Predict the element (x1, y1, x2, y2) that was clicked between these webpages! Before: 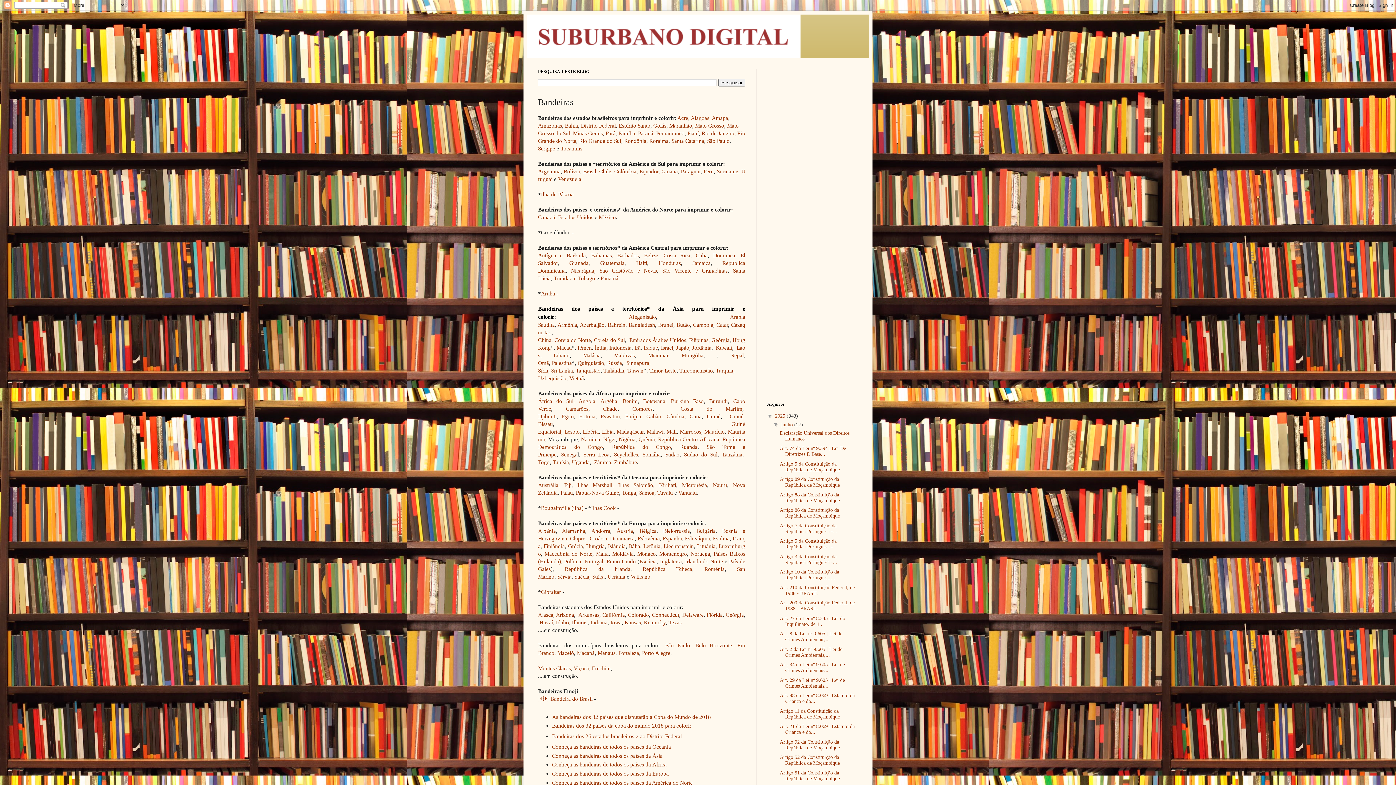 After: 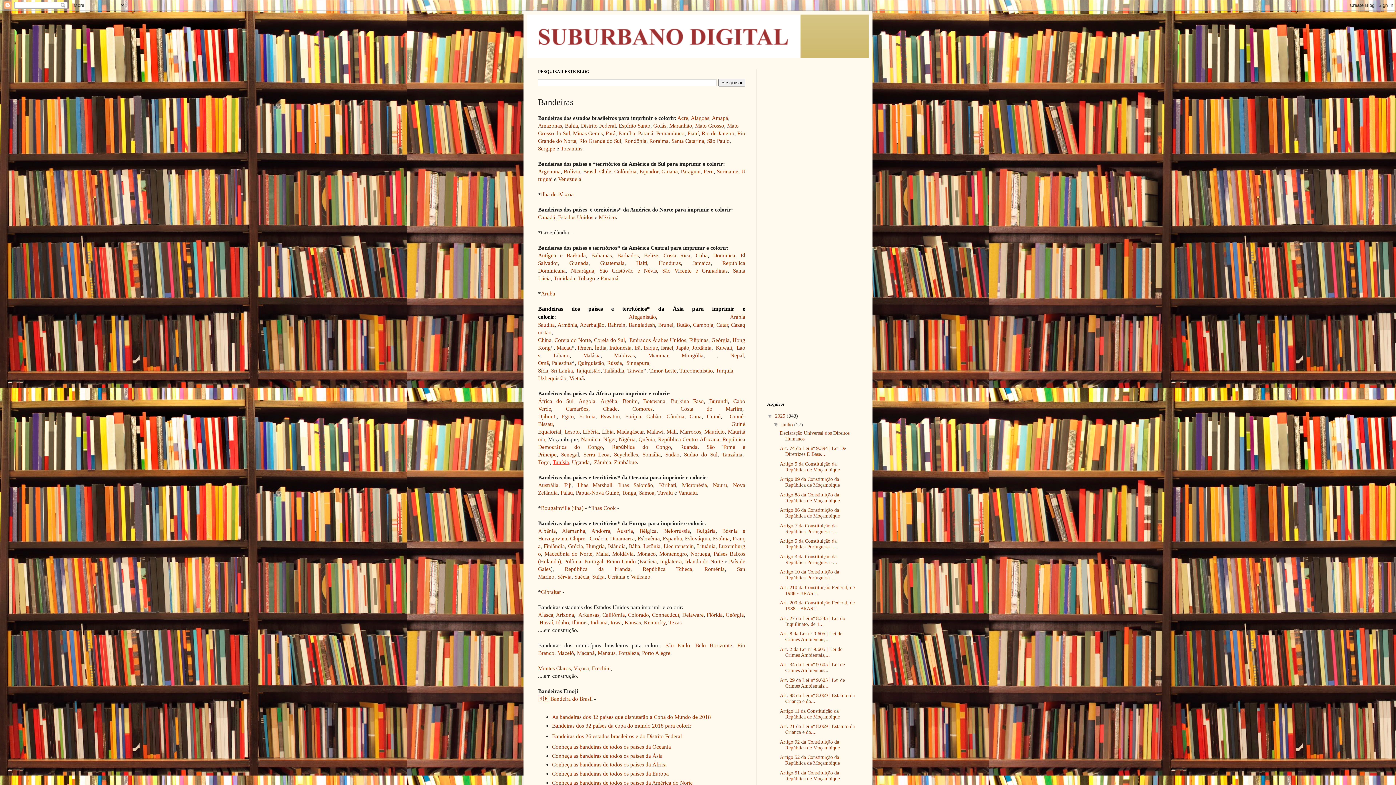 Action: label: Tunísia bbox: (552, 459, 569, 465)